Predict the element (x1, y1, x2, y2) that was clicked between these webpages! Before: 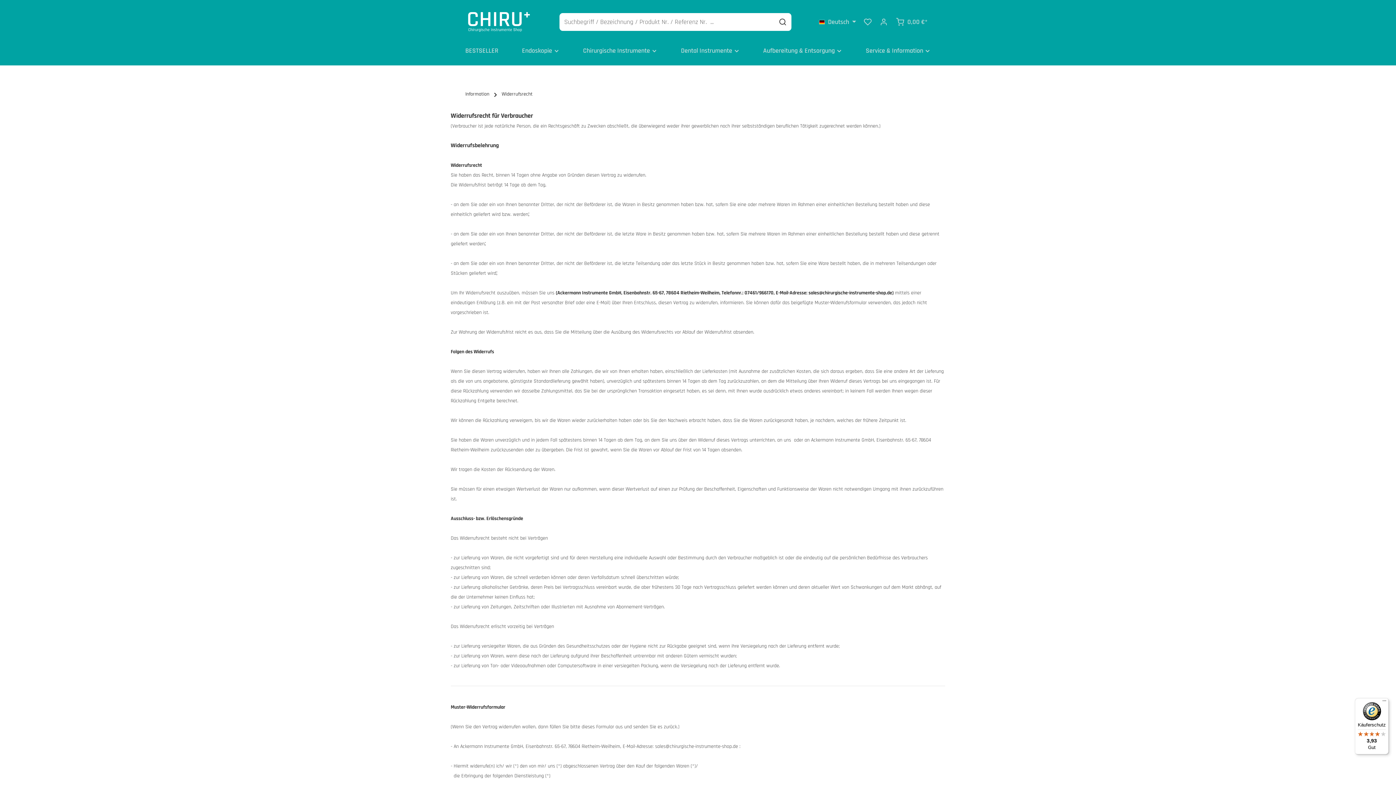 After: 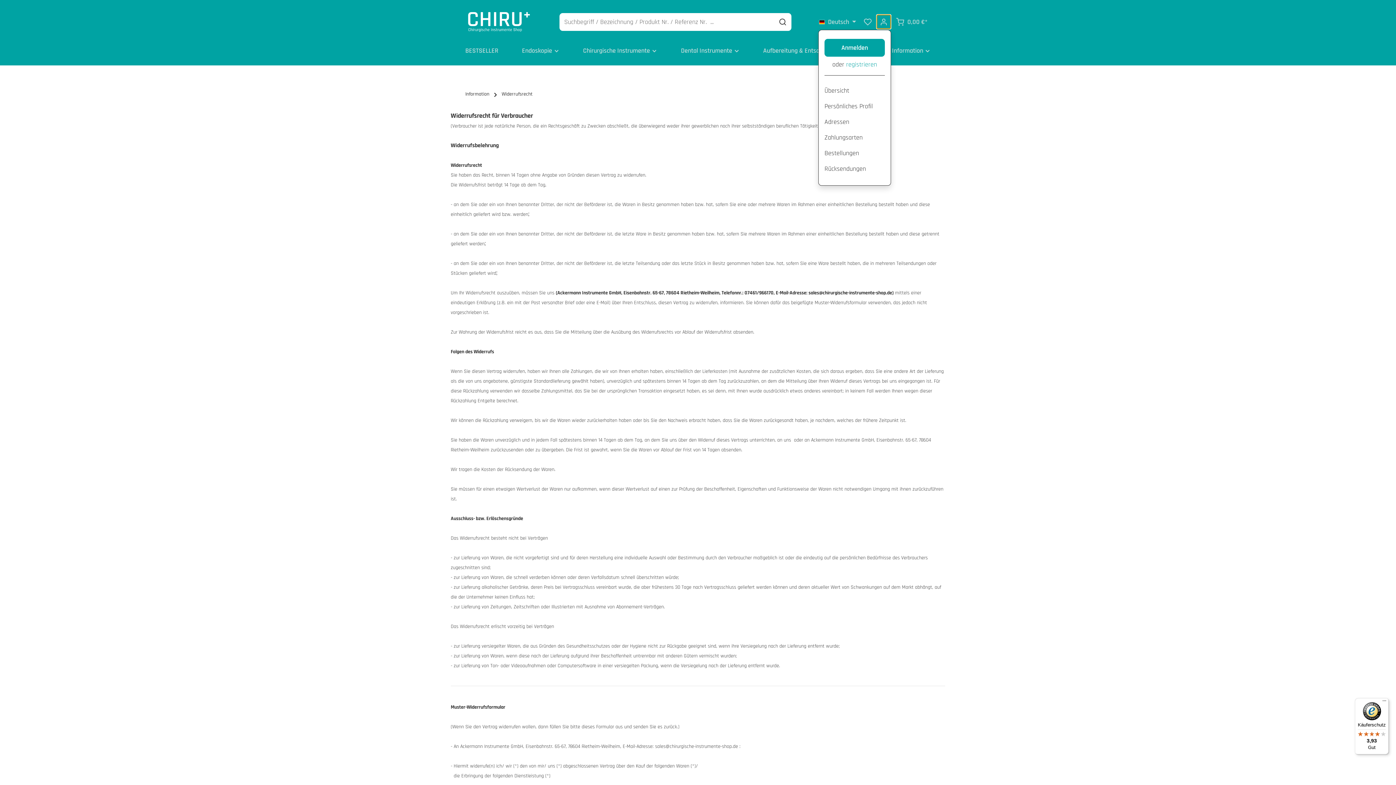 Action: bbox: (876, 14, 891, 29) label: Ihr Konto